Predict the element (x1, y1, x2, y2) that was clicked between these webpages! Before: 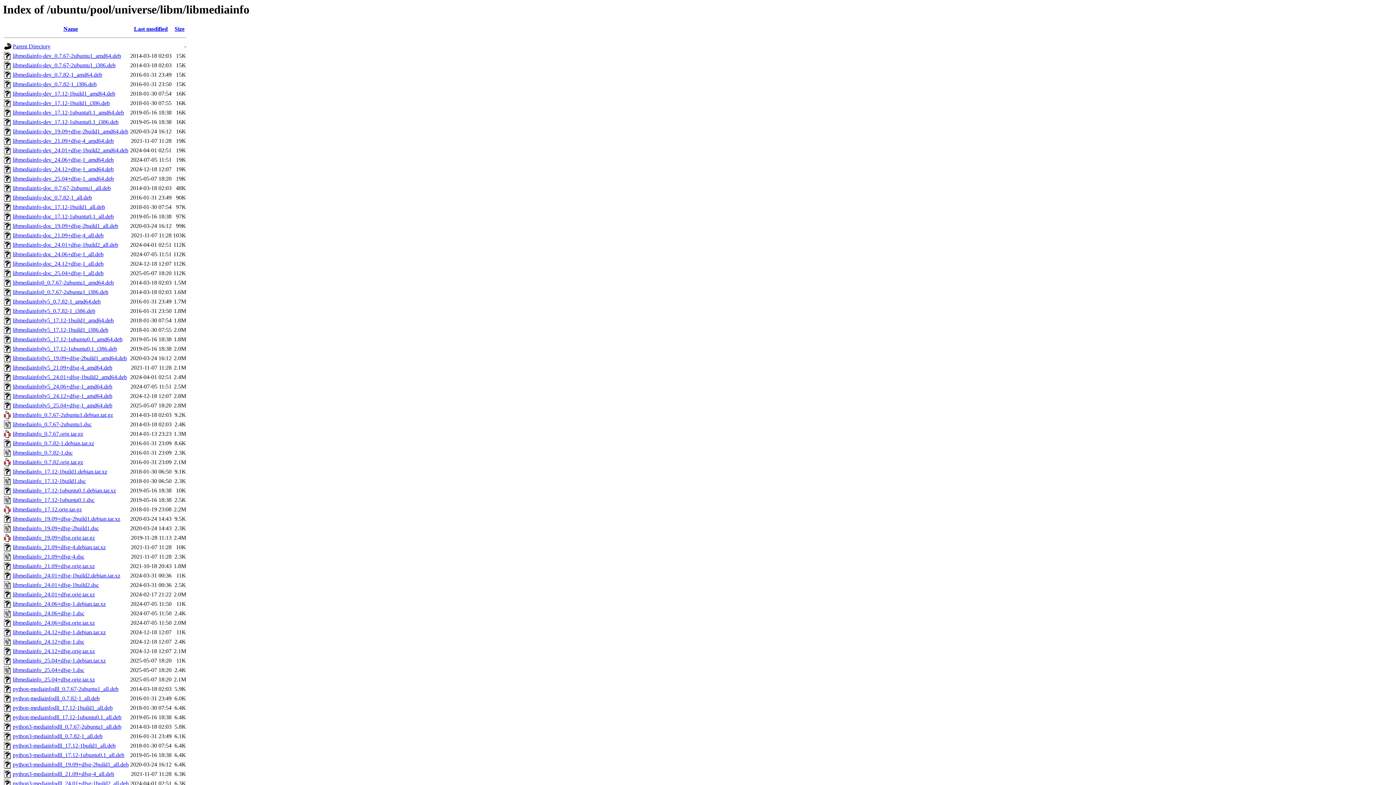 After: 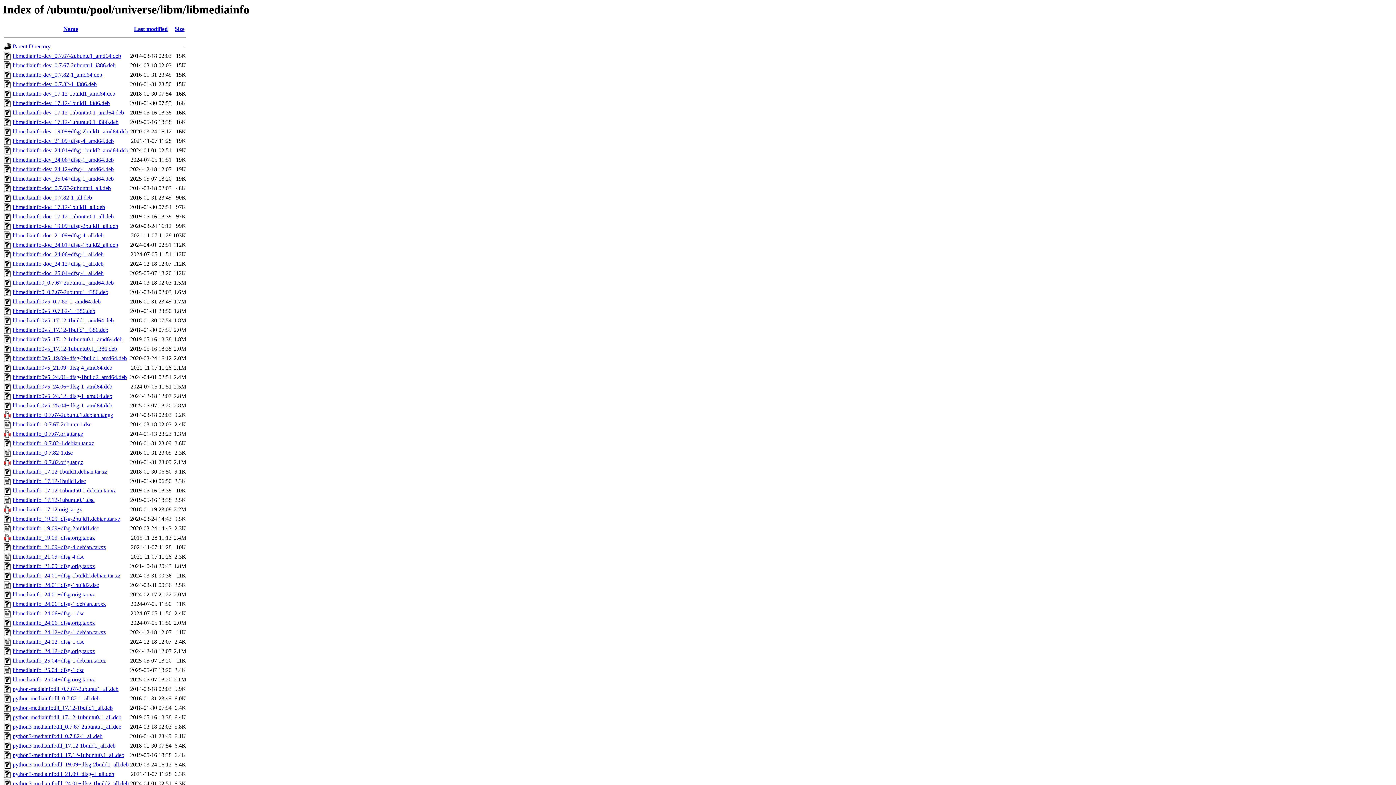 Action: bbox: (12, 241, 118, 248) label: libmediainfo-doc_24.01+dfsg-1build2_all.deb